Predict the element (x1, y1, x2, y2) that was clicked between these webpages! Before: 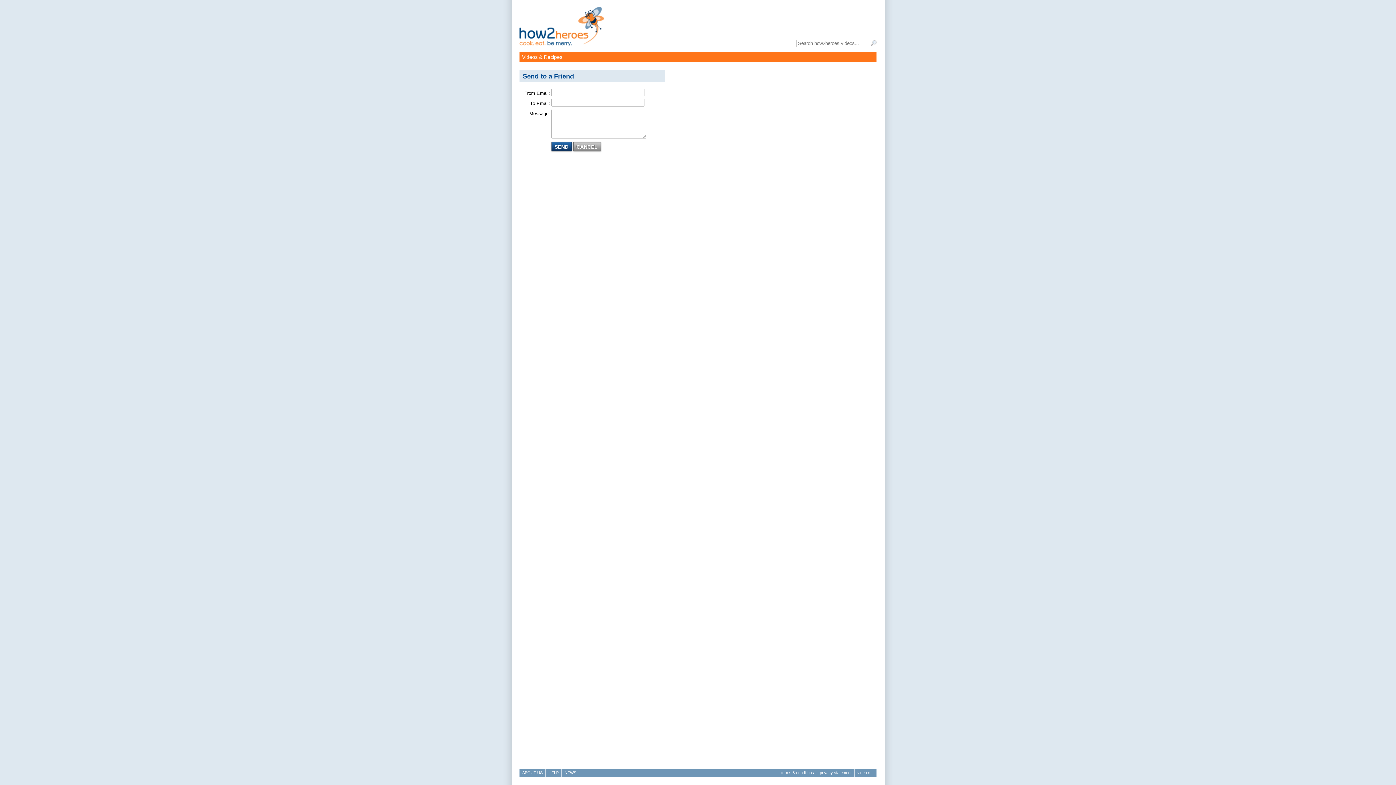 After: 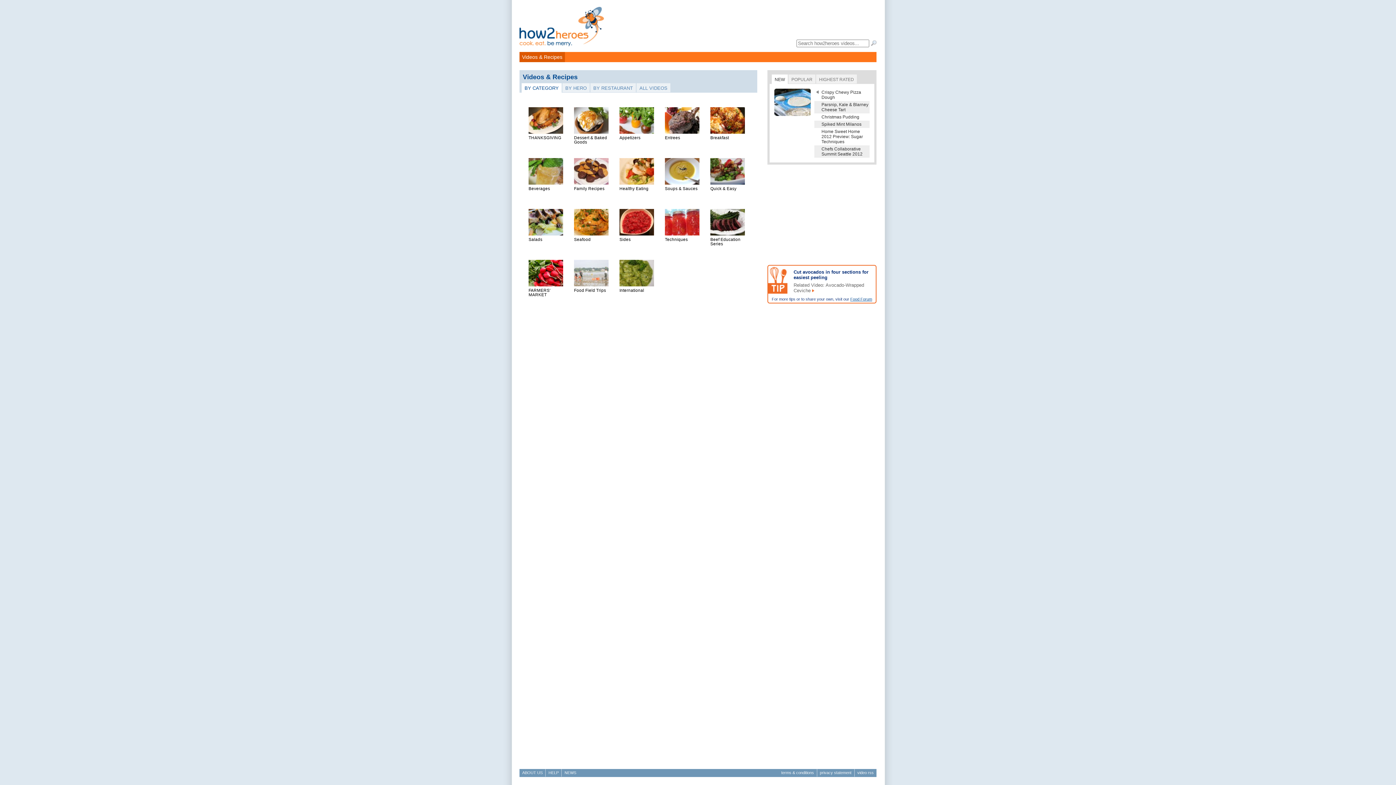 Action: bbox: (519, 51, 565, 62) label: Videos & Recipes